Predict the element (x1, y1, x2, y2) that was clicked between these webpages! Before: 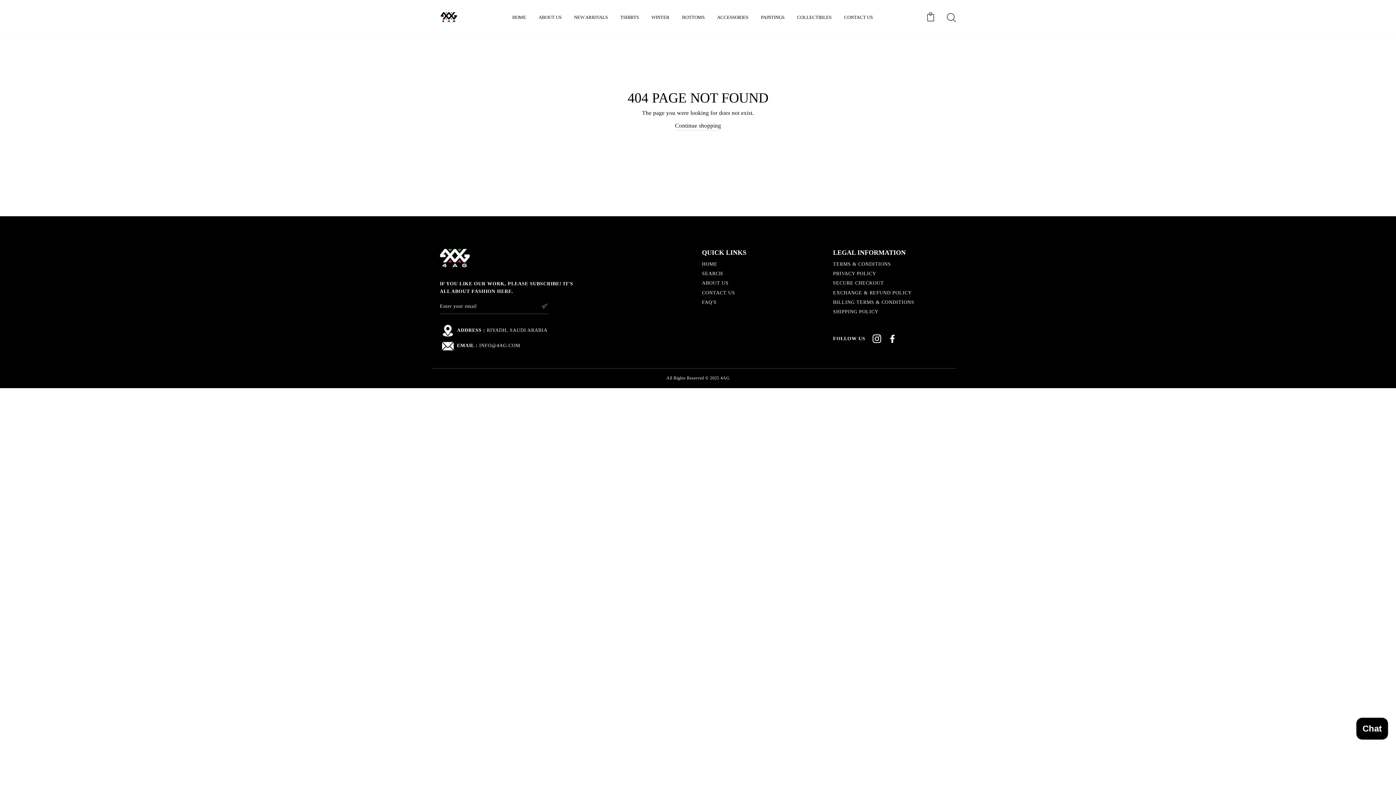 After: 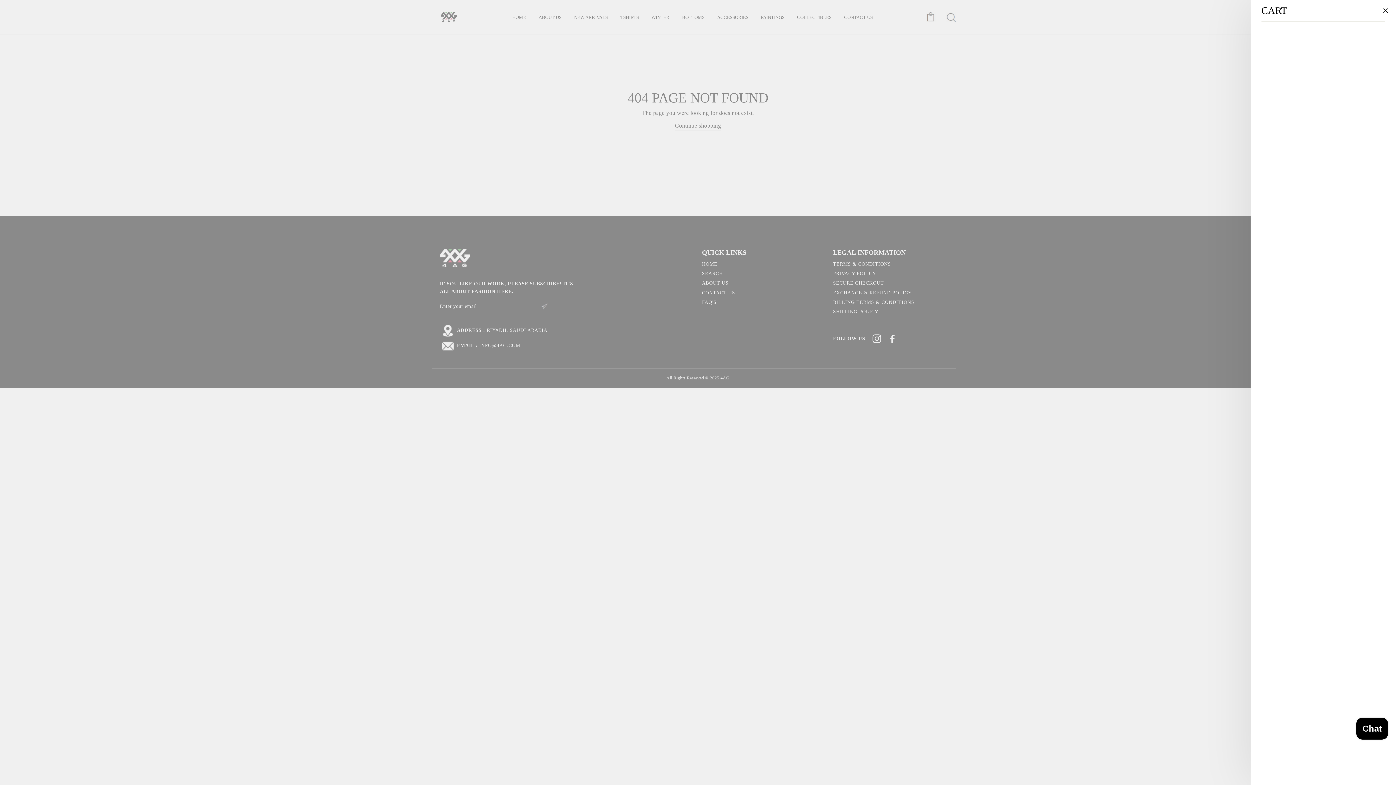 Action: label: CART bbox: (921, 9, 940, 25)